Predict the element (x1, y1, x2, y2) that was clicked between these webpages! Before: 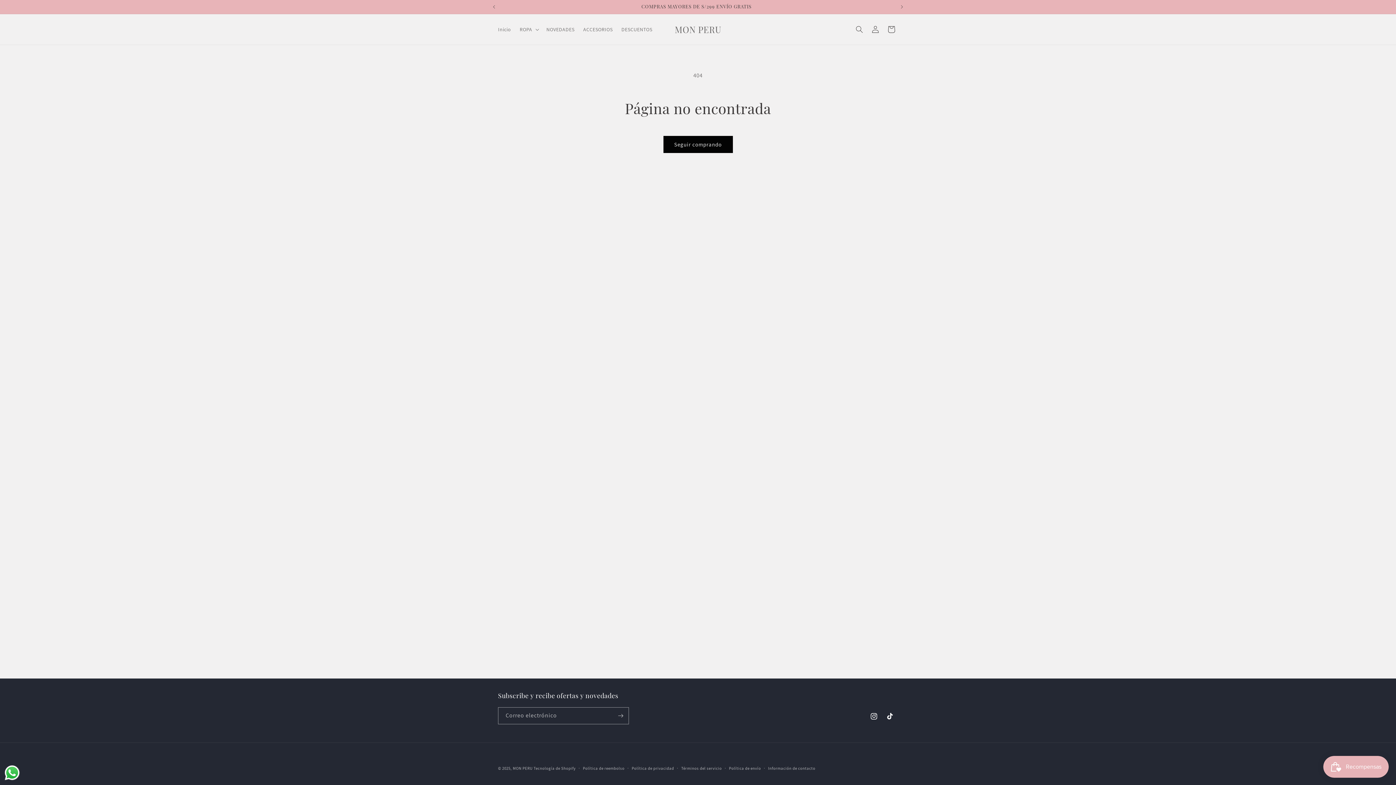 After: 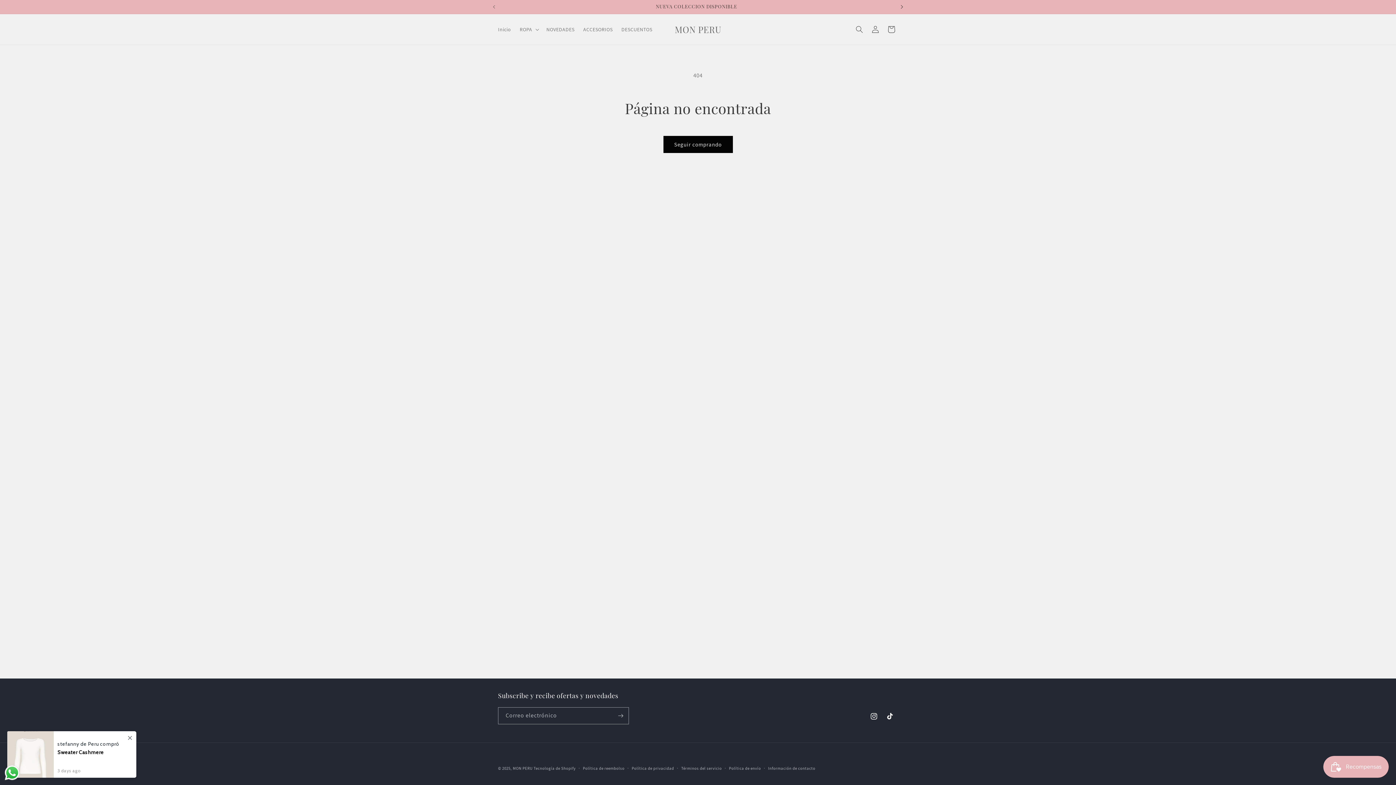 Action: label: Anuncio siguiente bbox: (894, 0, 910, 13)